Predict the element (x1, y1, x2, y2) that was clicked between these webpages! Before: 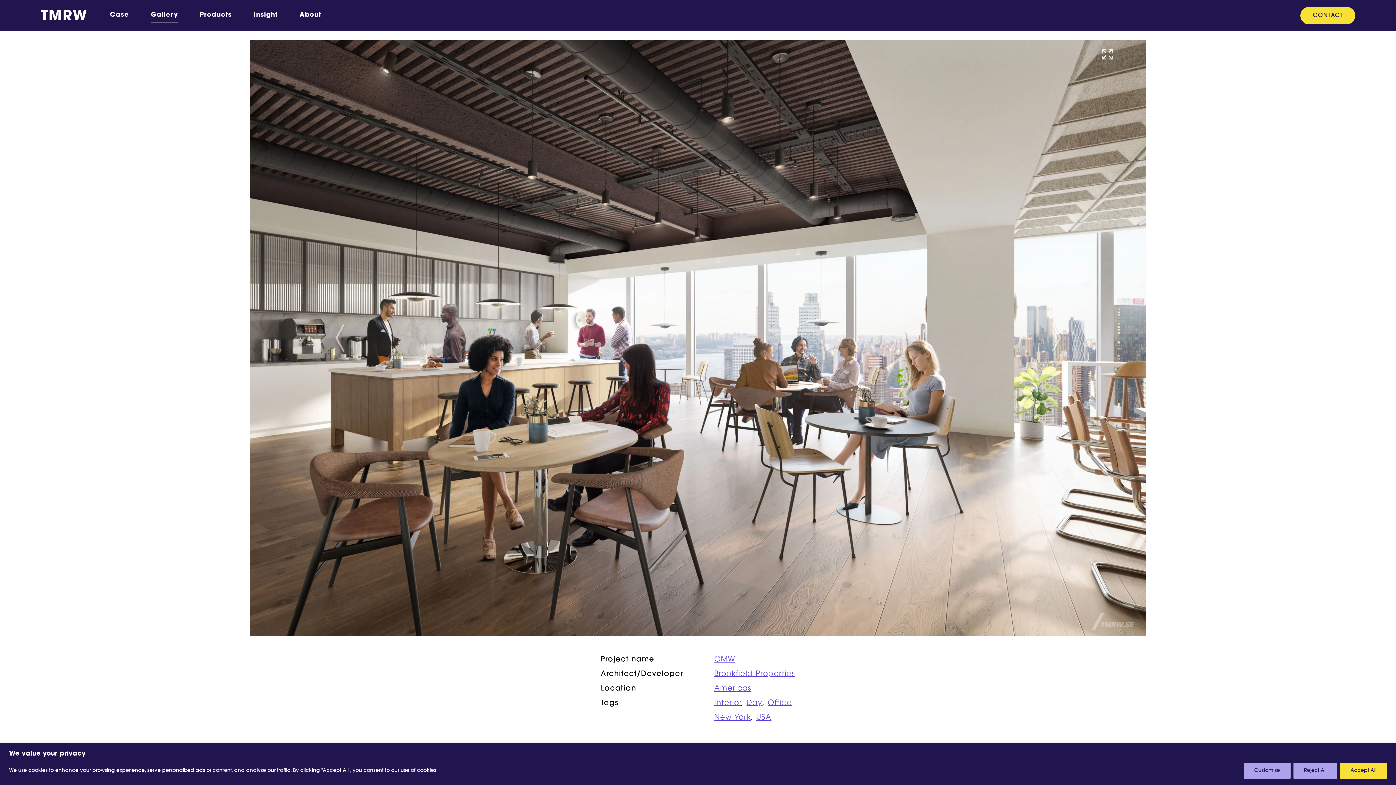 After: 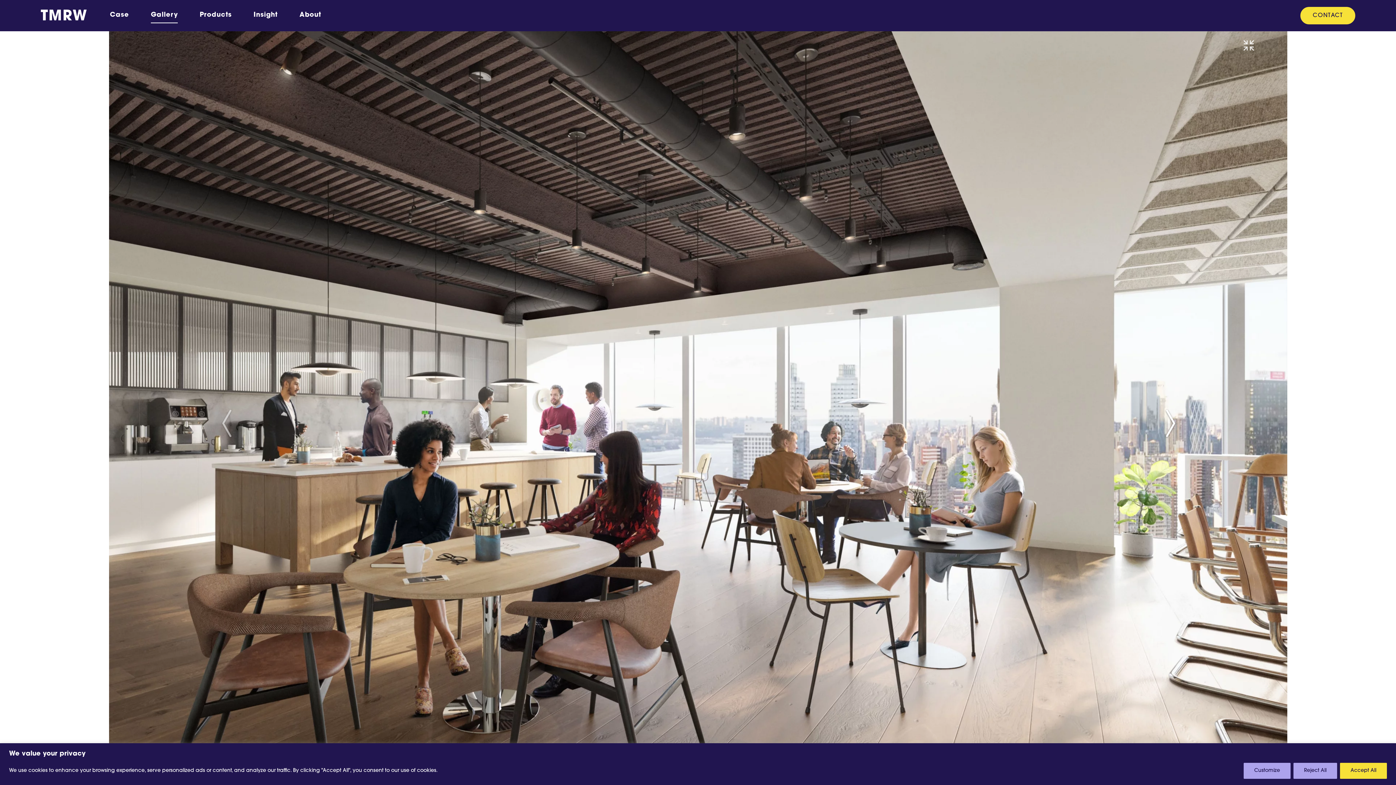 Action: bbox: (1090, 39, 1124, 68)